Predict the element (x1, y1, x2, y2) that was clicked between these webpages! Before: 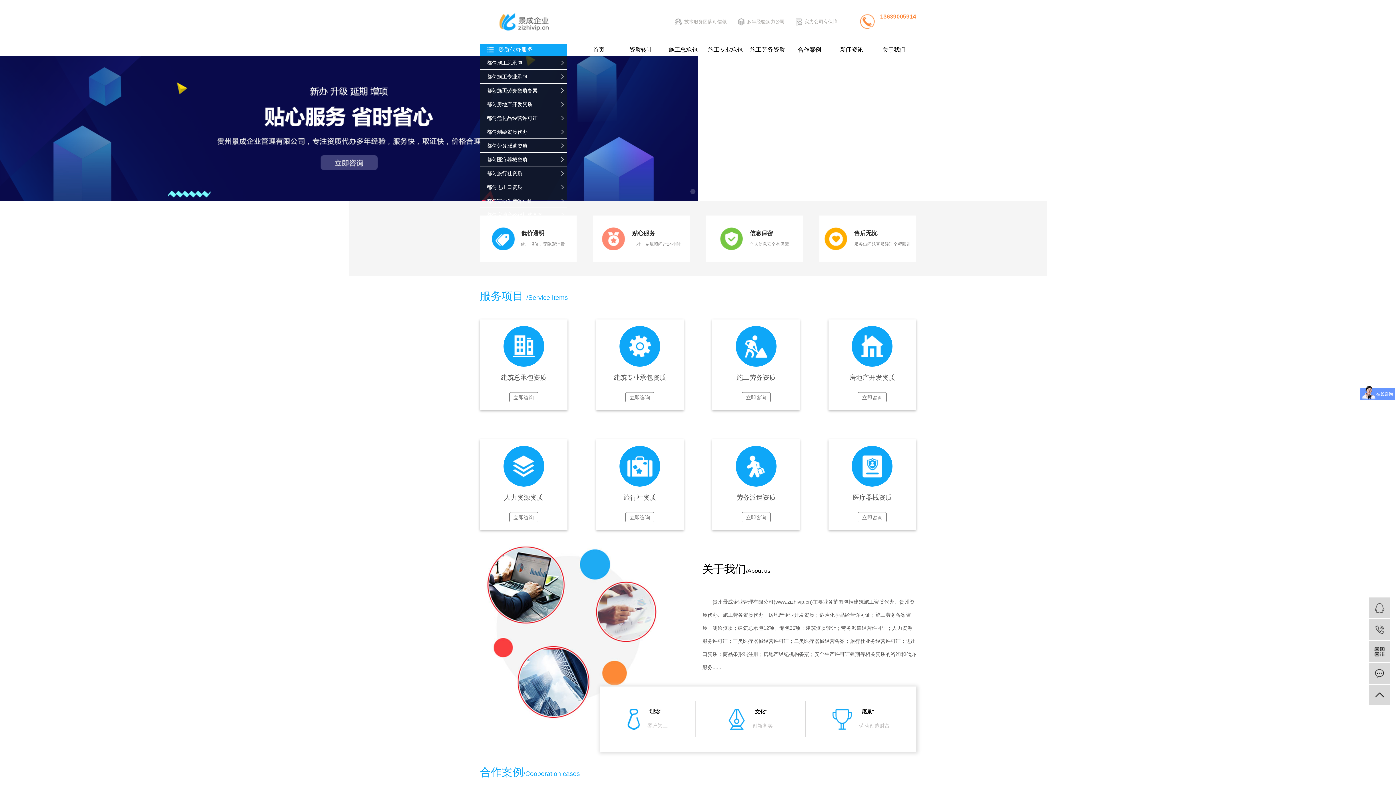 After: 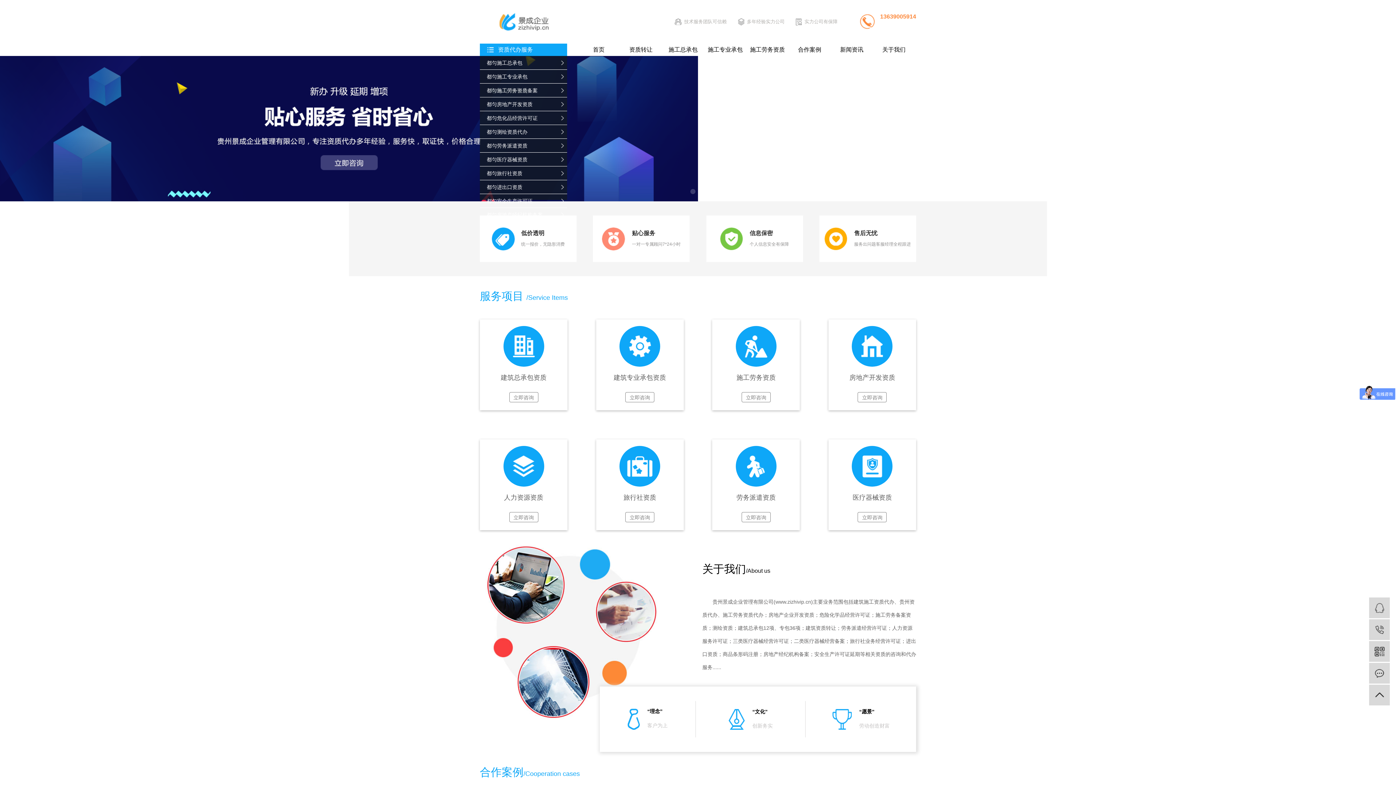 Action: label: 技术服务团队可信赖 bbox: (684, 18, 726, 24)